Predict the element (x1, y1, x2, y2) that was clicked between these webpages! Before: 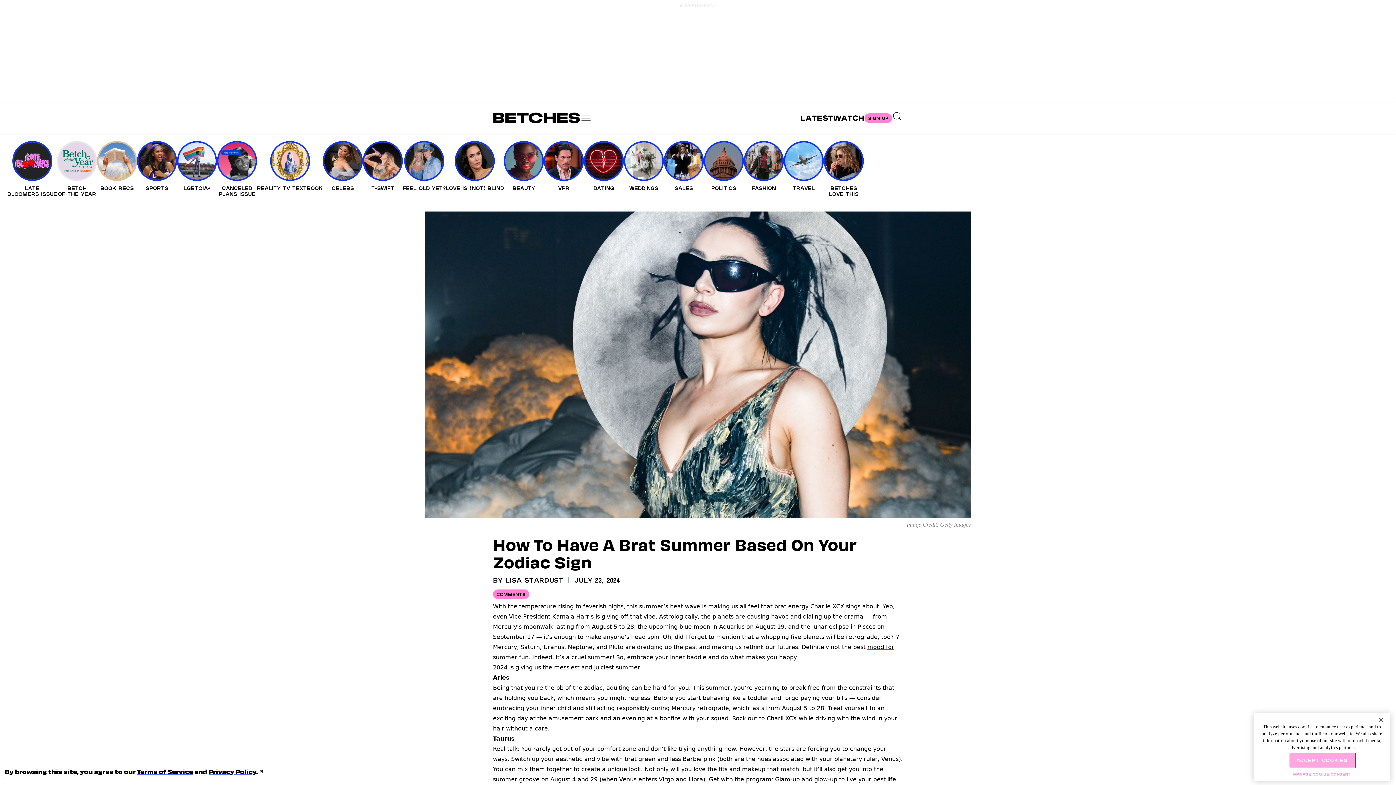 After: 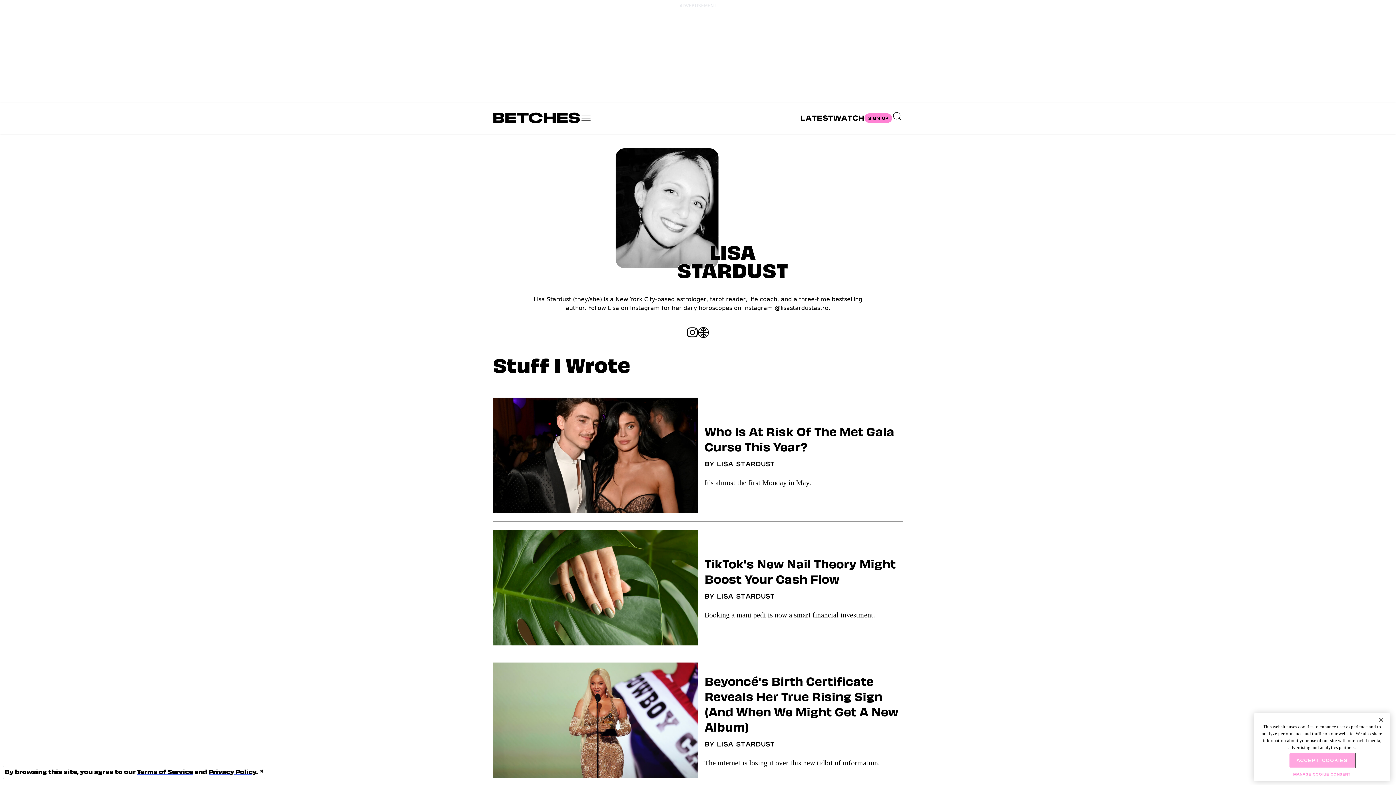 Action: label: LISA STARDUST bbox: (505, 577, 563, 584)